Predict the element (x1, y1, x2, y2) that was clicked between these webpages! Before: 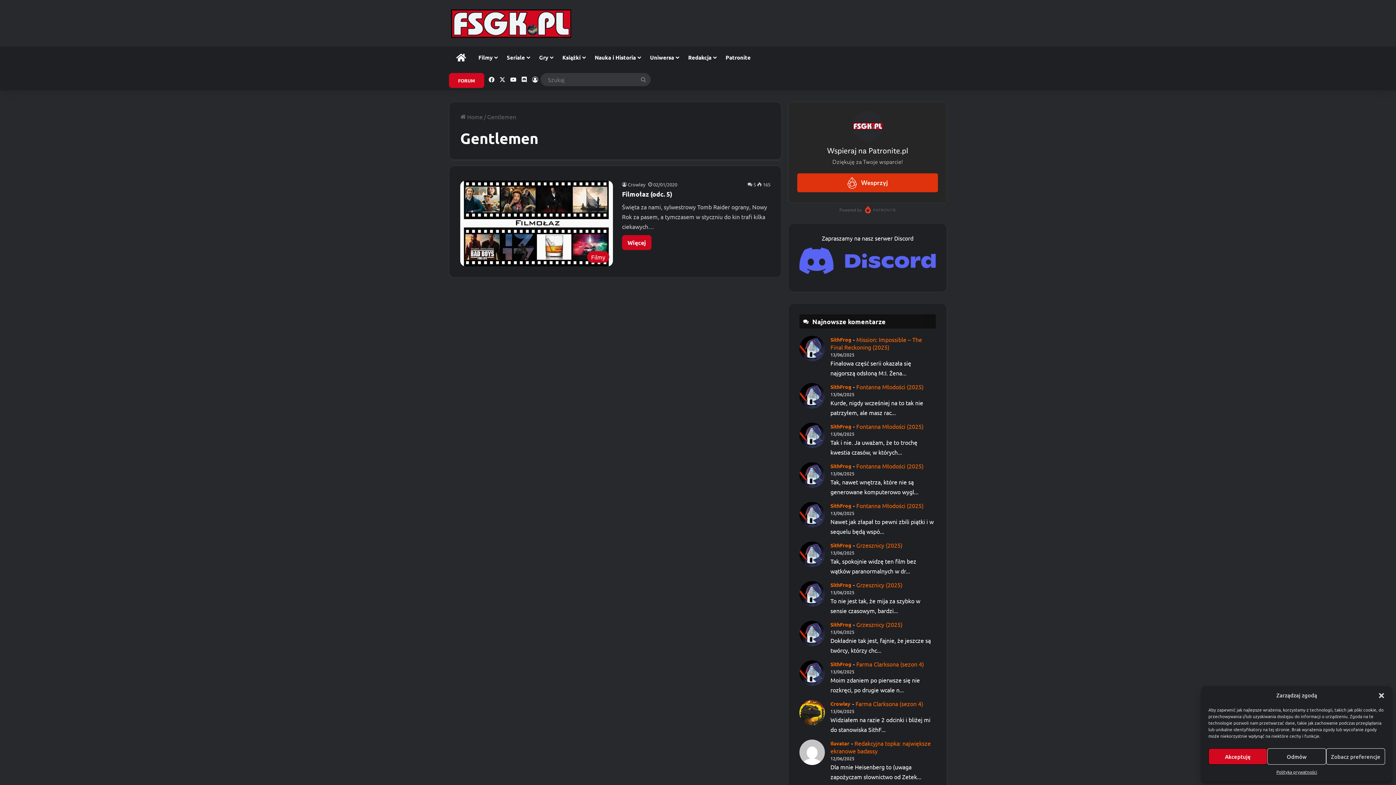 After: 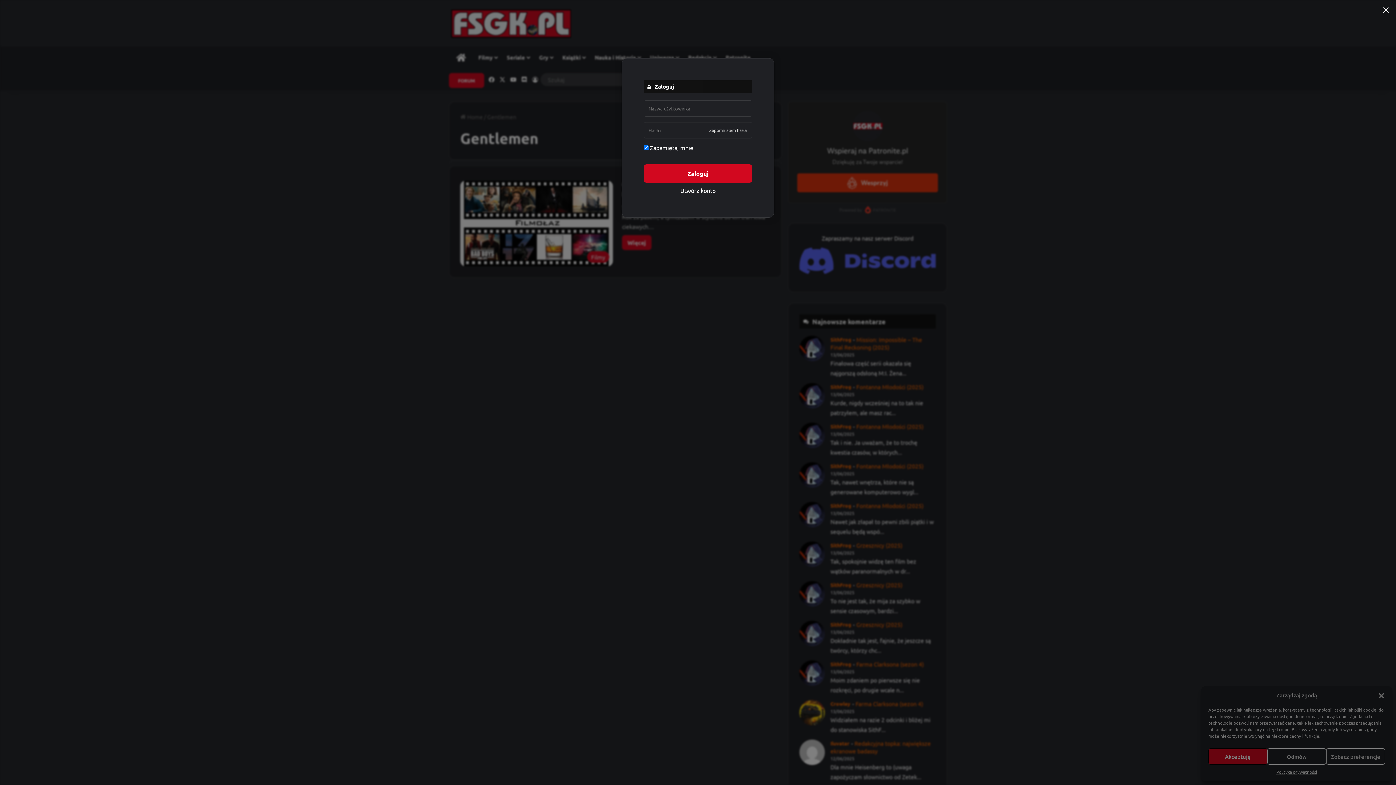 Action: bbox: (529, 68, 540, 90) label: Zaloguj